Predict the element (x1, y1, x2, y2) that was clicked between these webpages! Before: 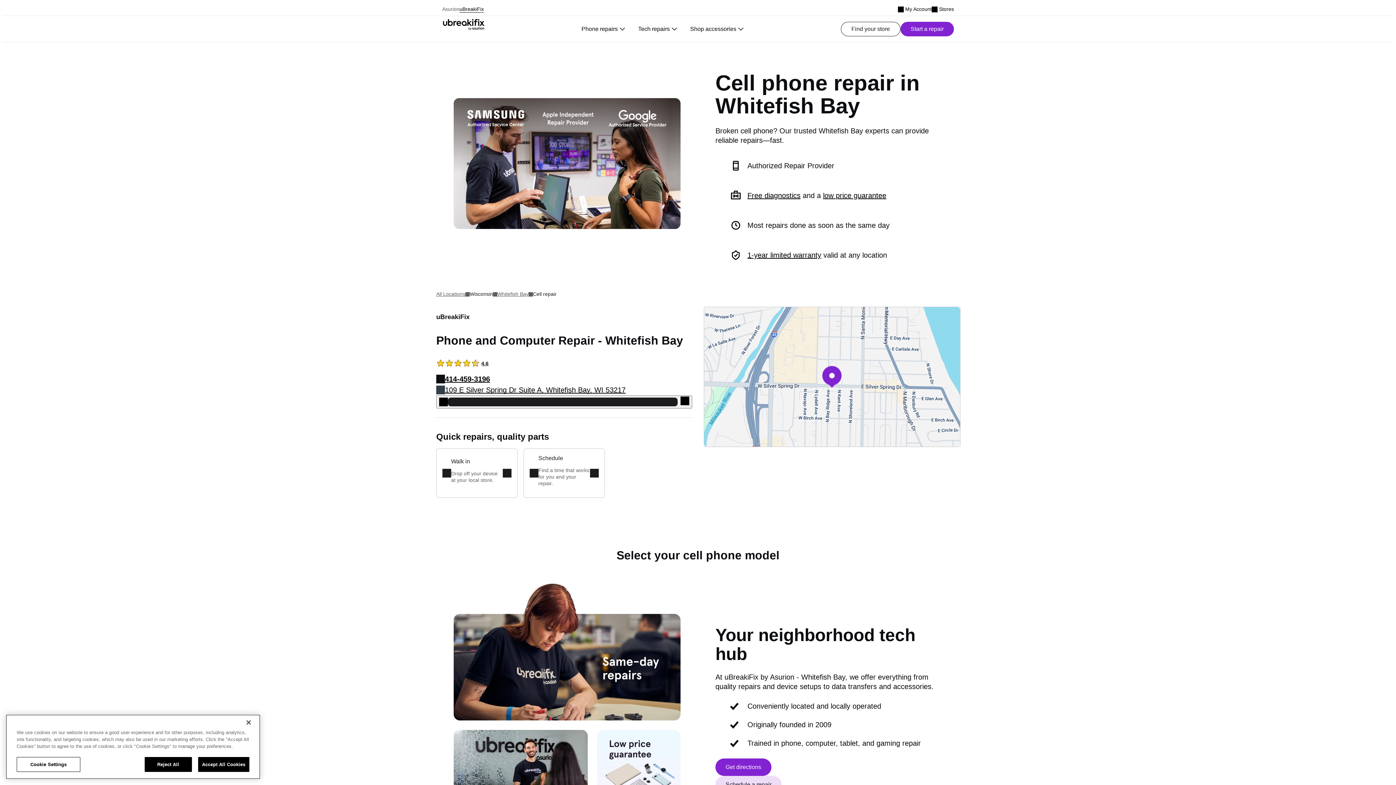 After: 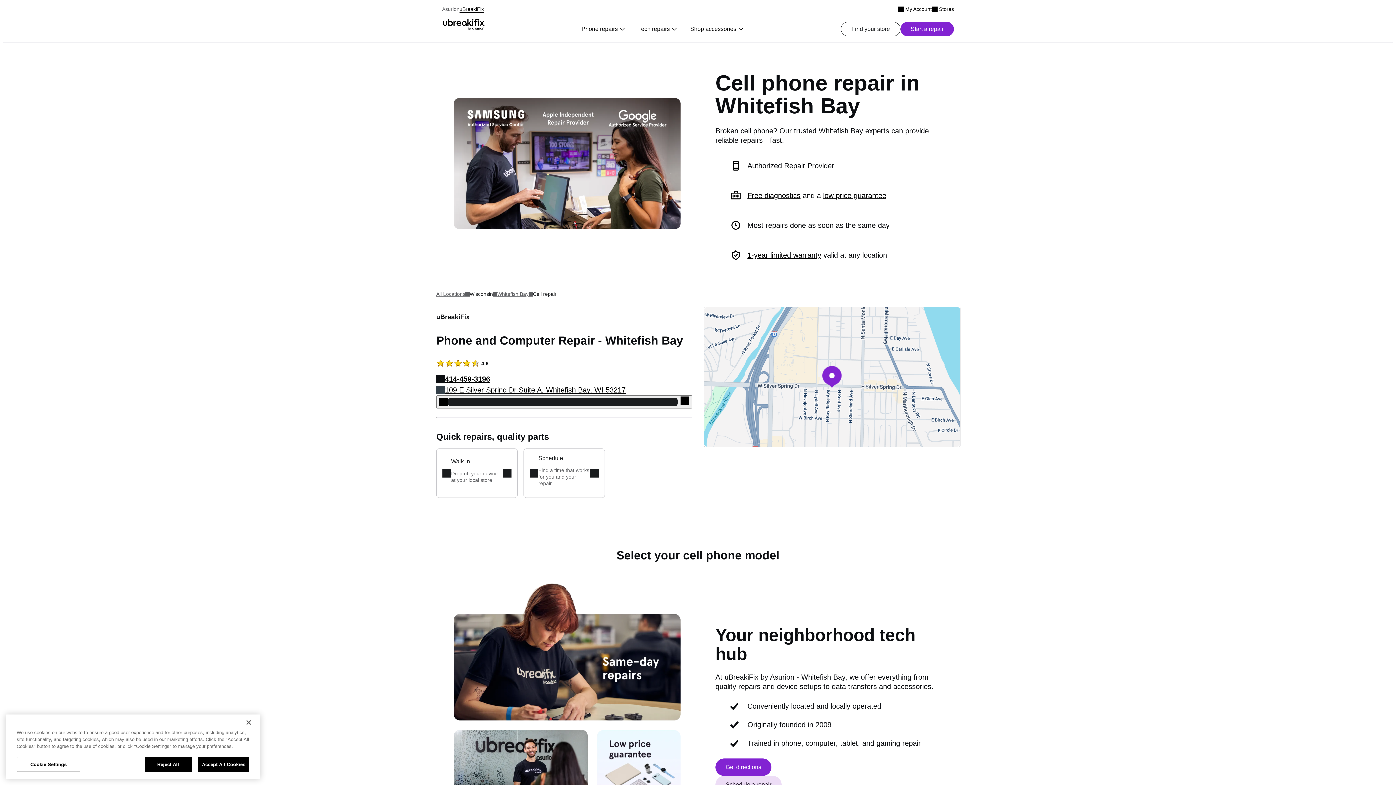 Action: label: 109 E Silver Spring Dr Suite A, Whitefish Bay, WI 53217 bbox: (445, 384, 625, 395)